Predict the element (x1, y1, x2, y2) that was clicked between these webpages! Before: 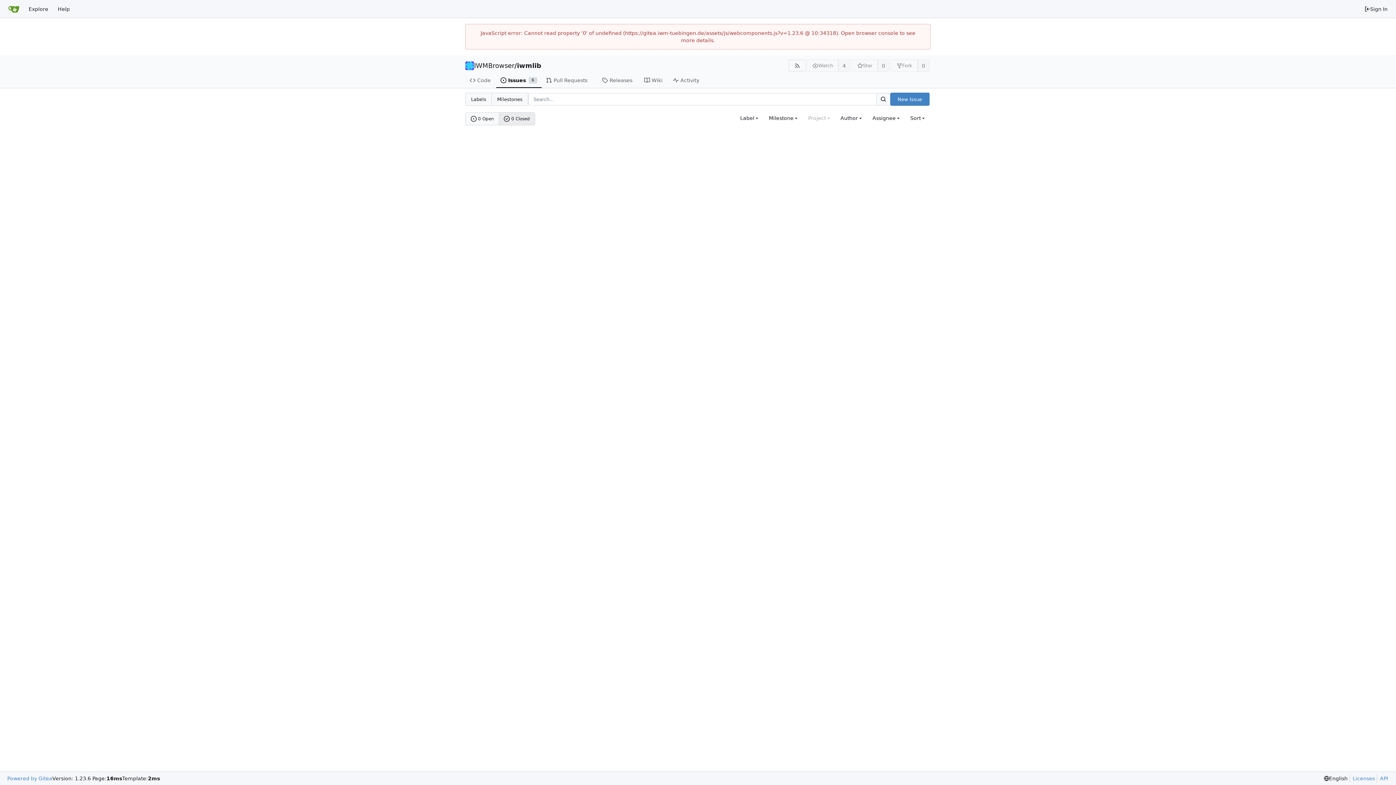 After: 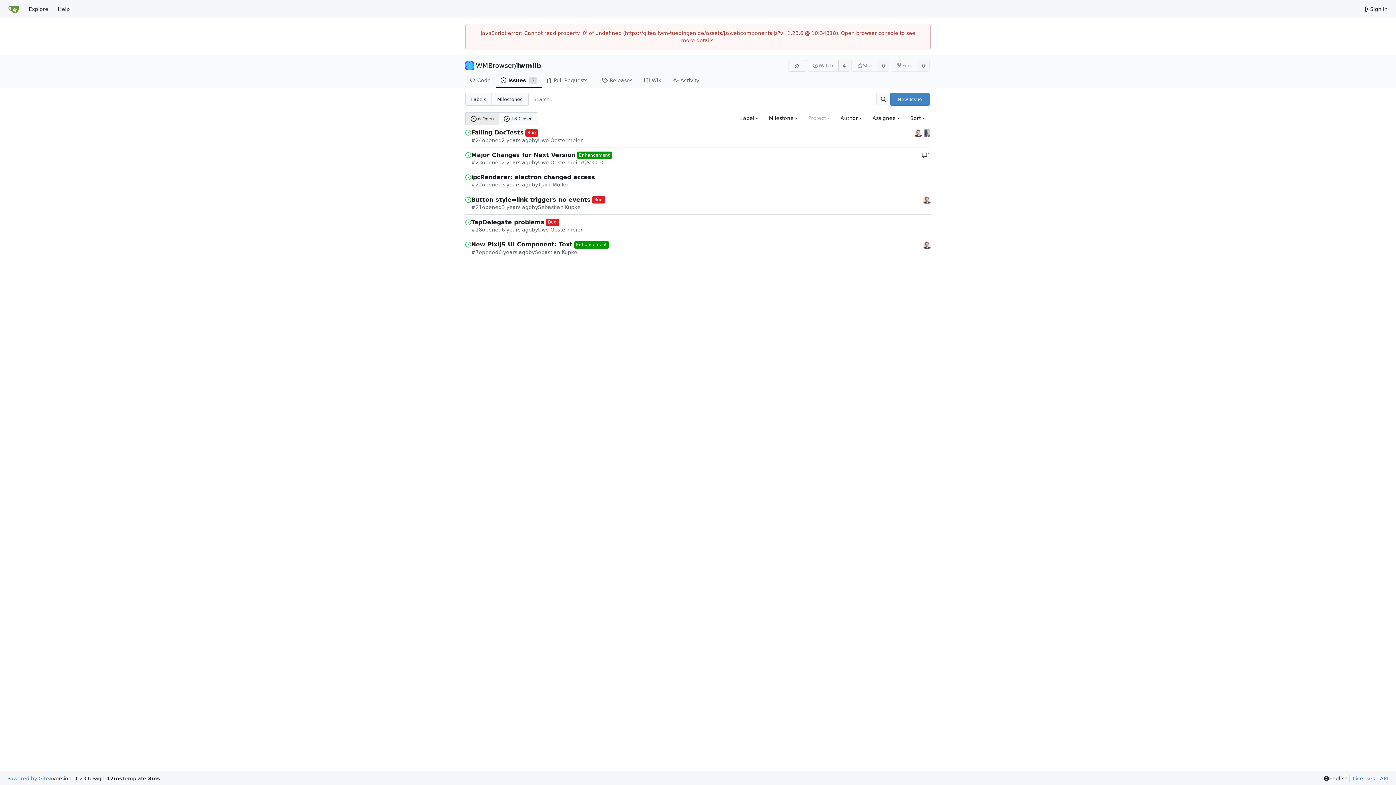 Action: bbox: (496, 73, 541, 88) label: Issues
6